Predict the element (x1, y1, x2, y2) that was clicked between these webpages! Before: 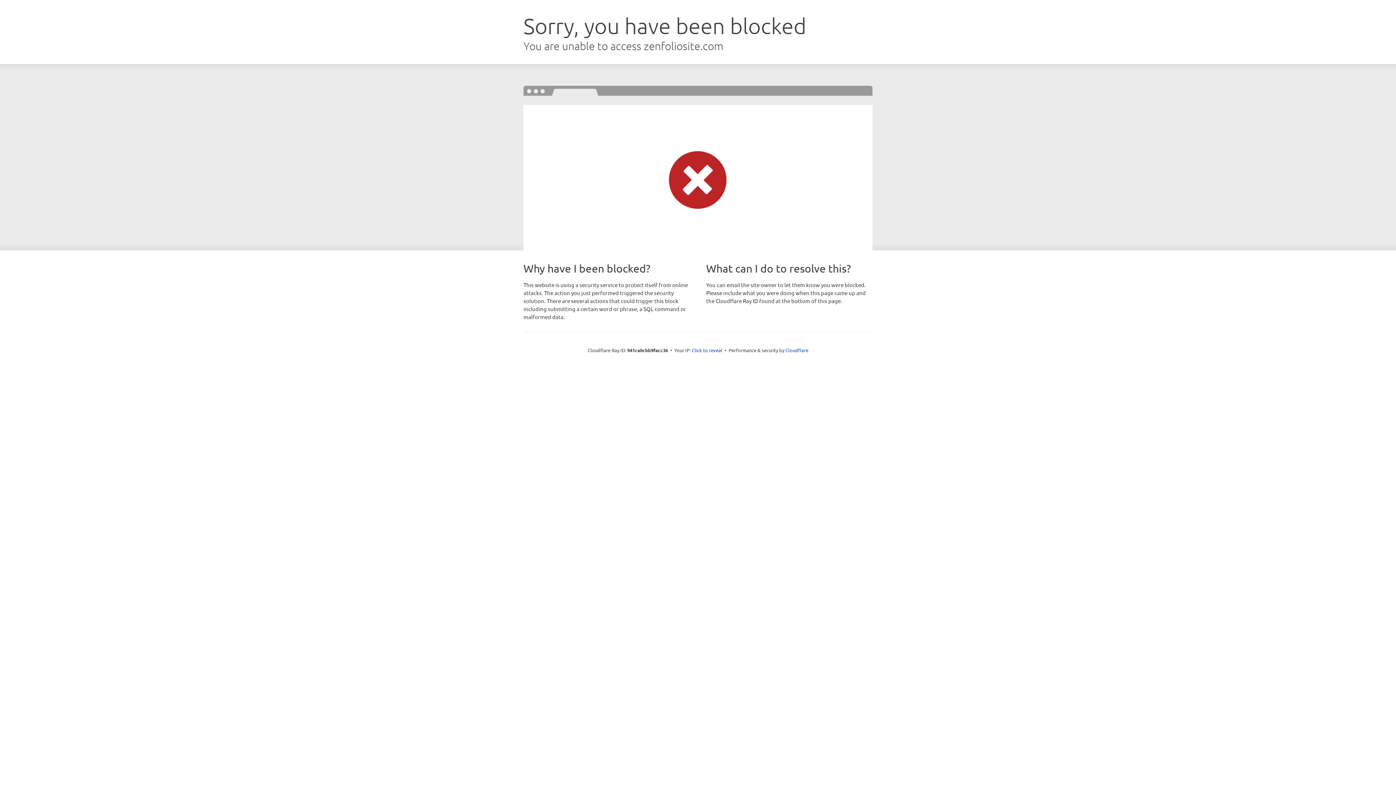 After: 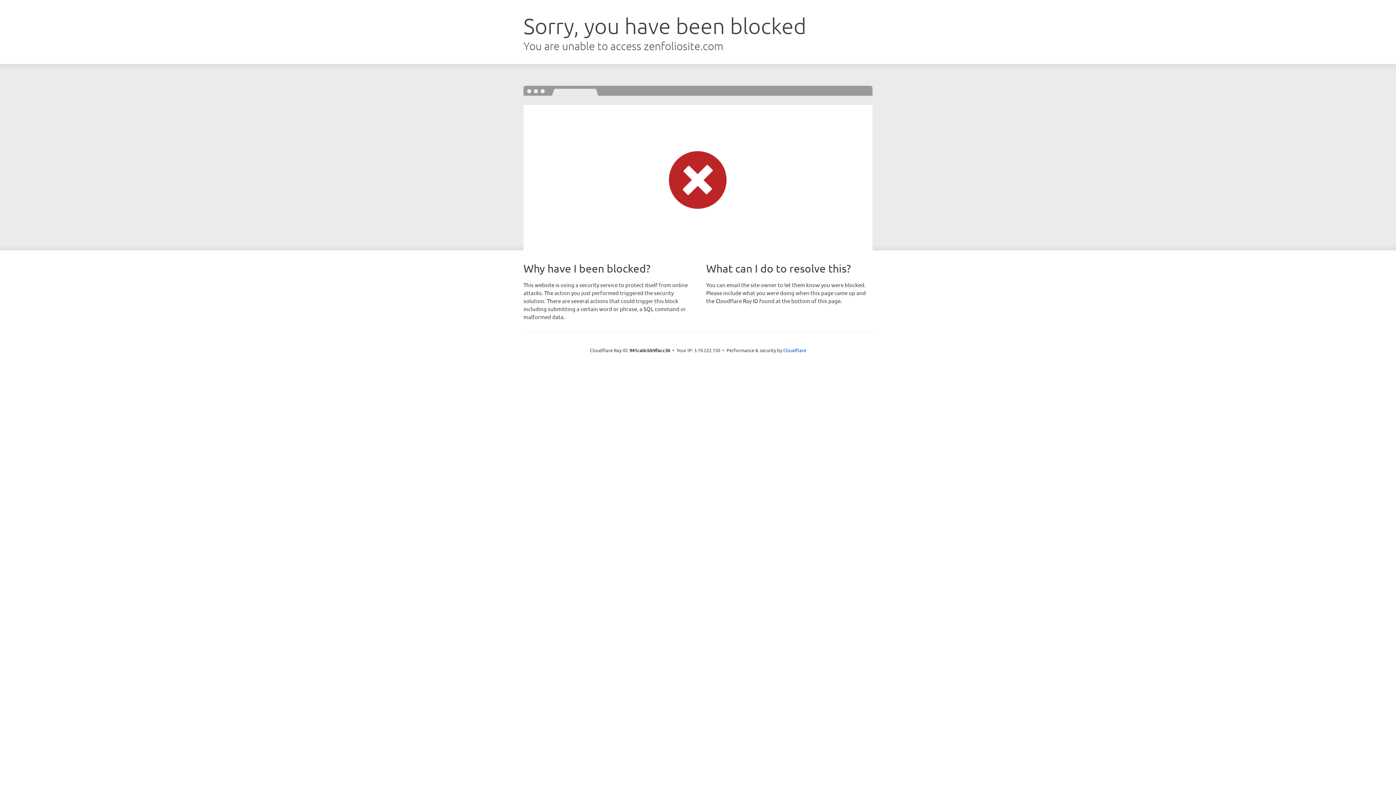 Action: label: Click to reveal bbox: (692, 346, 722, 353)